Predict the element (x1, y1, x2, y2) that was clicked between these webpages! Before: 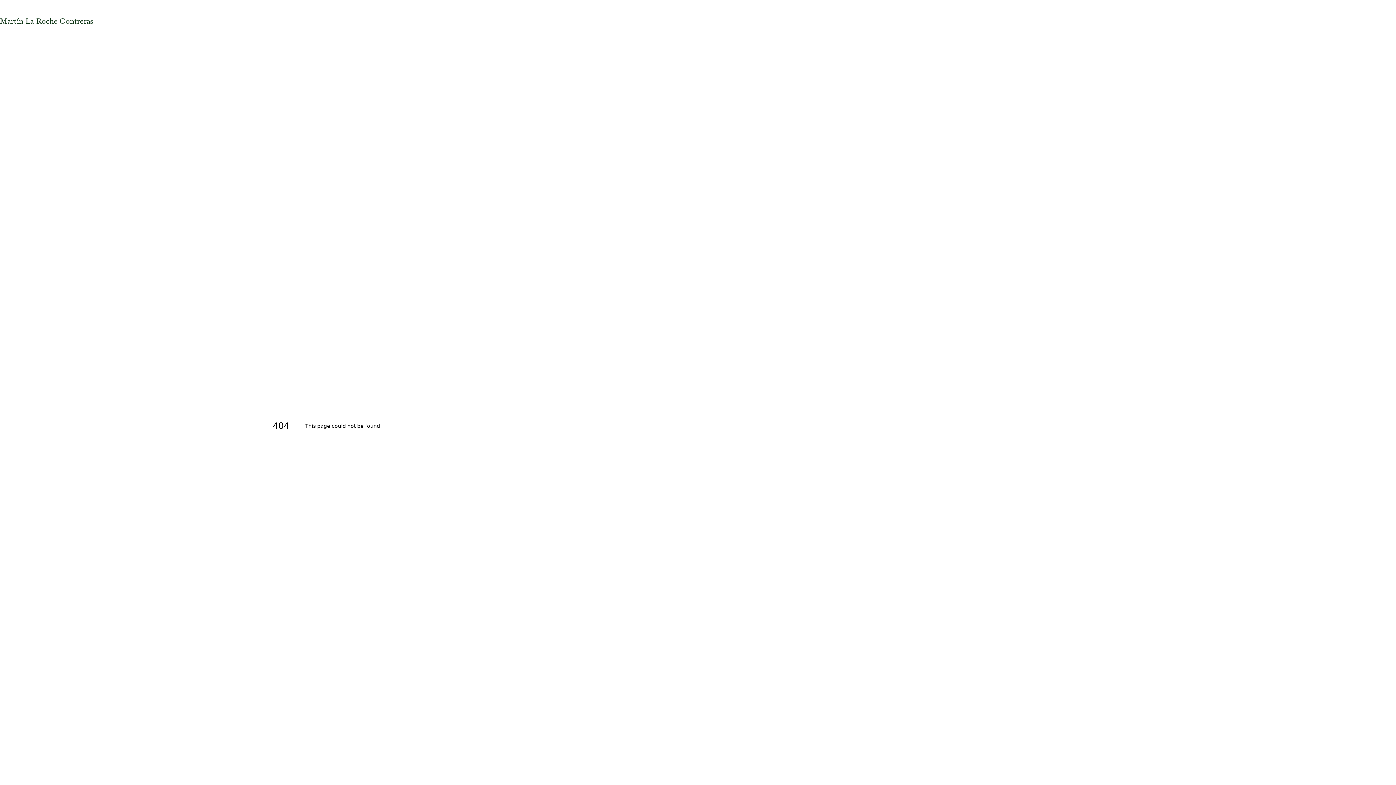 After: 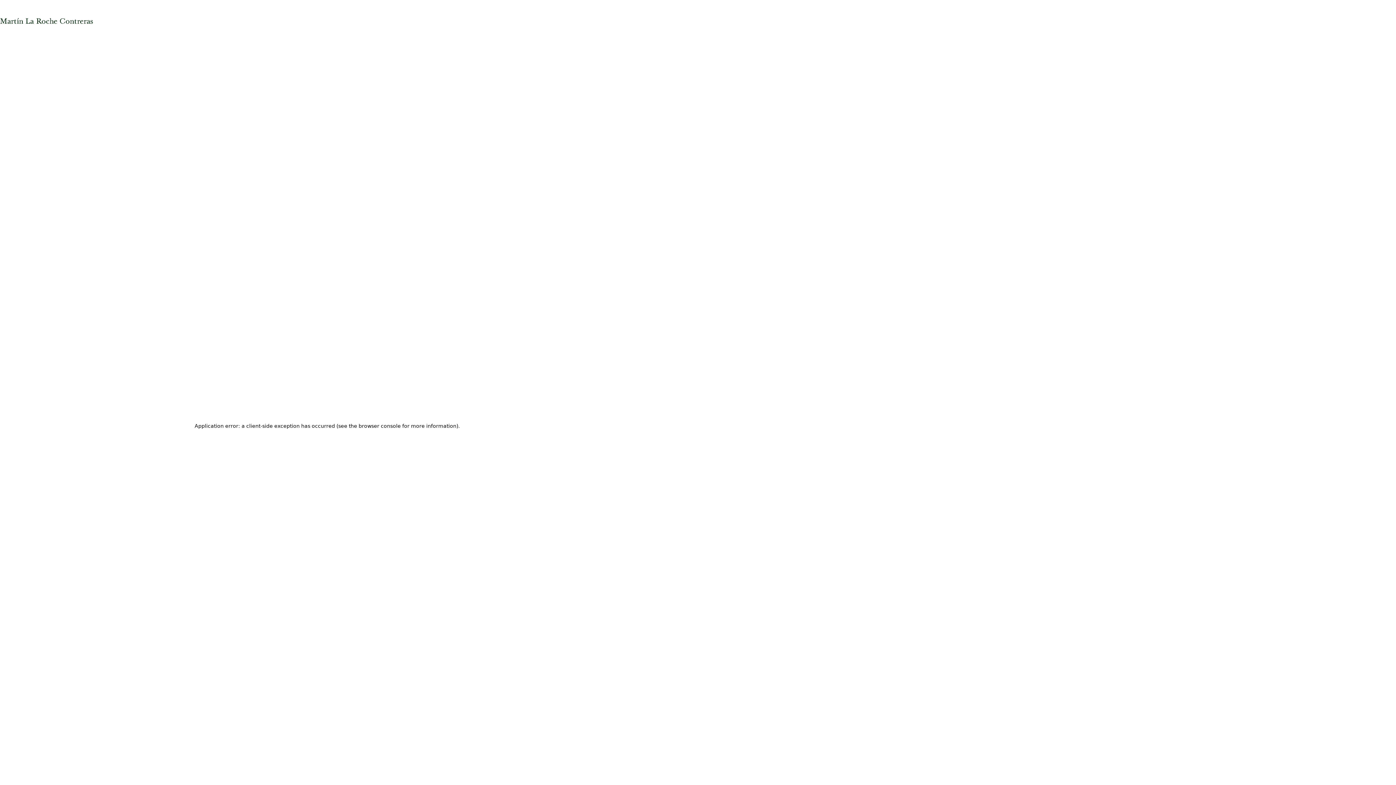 Action: label: Martín La Roche Contreras bbox: (0, 18, 93, 25)